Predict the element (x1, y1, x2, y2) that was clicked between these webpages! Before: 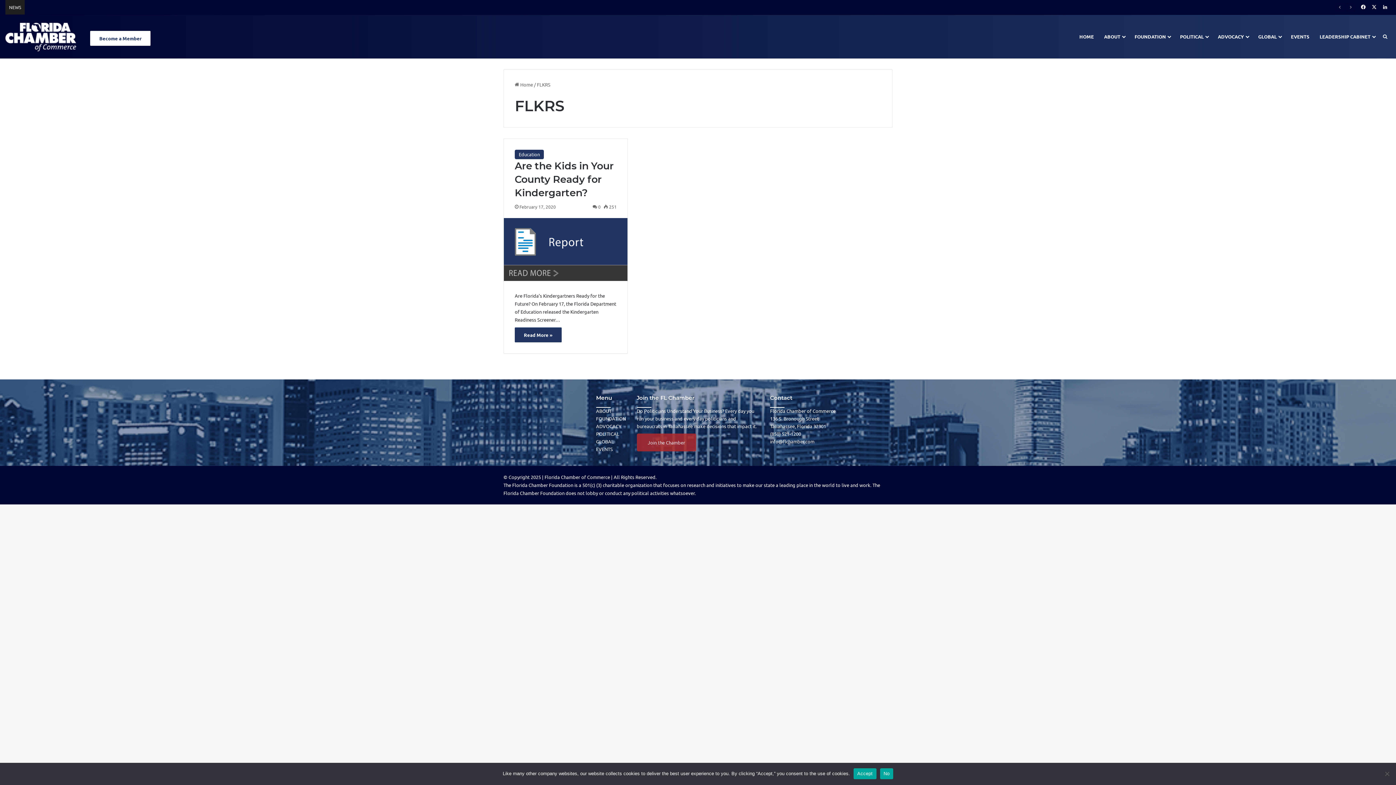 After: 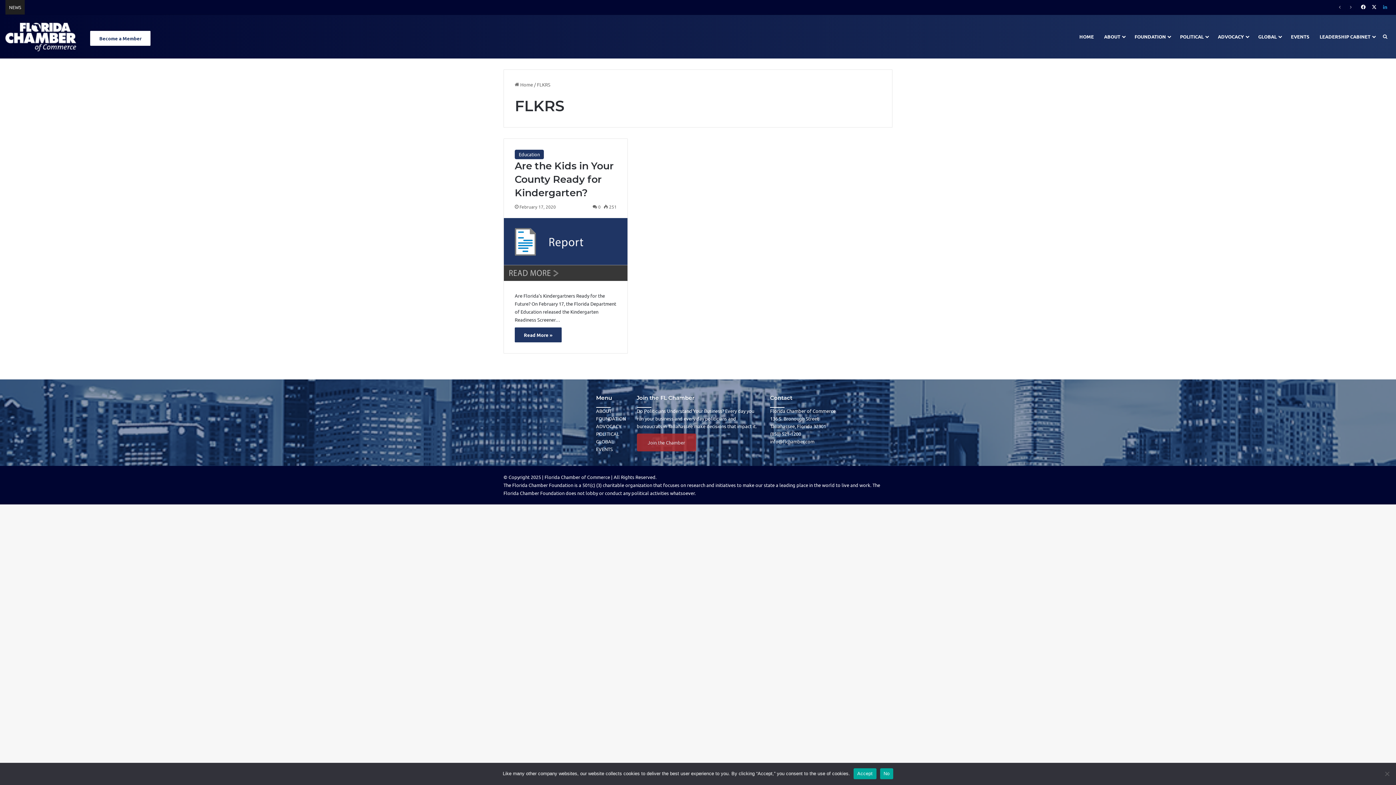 Action: label: LinkedIn bbox: (1380, 0, 1390, 14)